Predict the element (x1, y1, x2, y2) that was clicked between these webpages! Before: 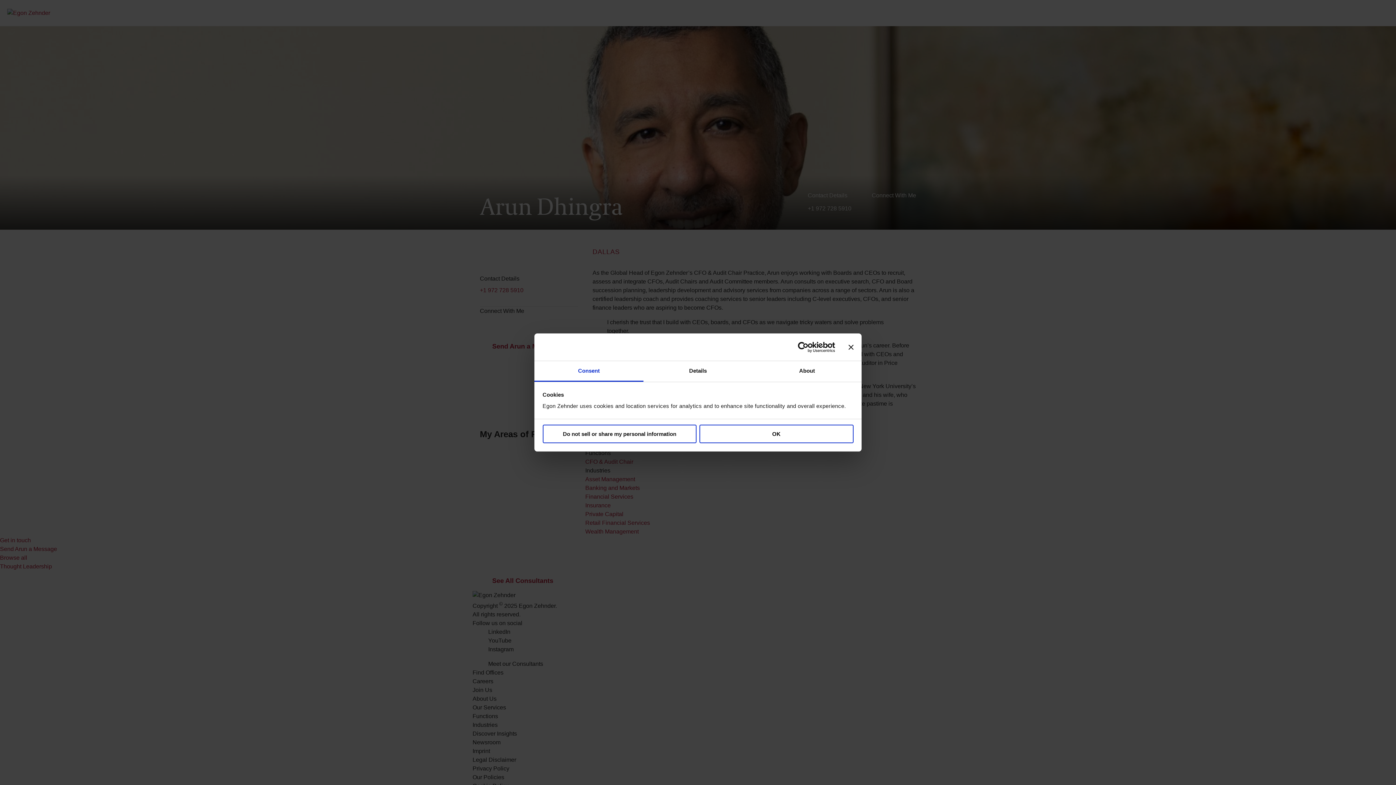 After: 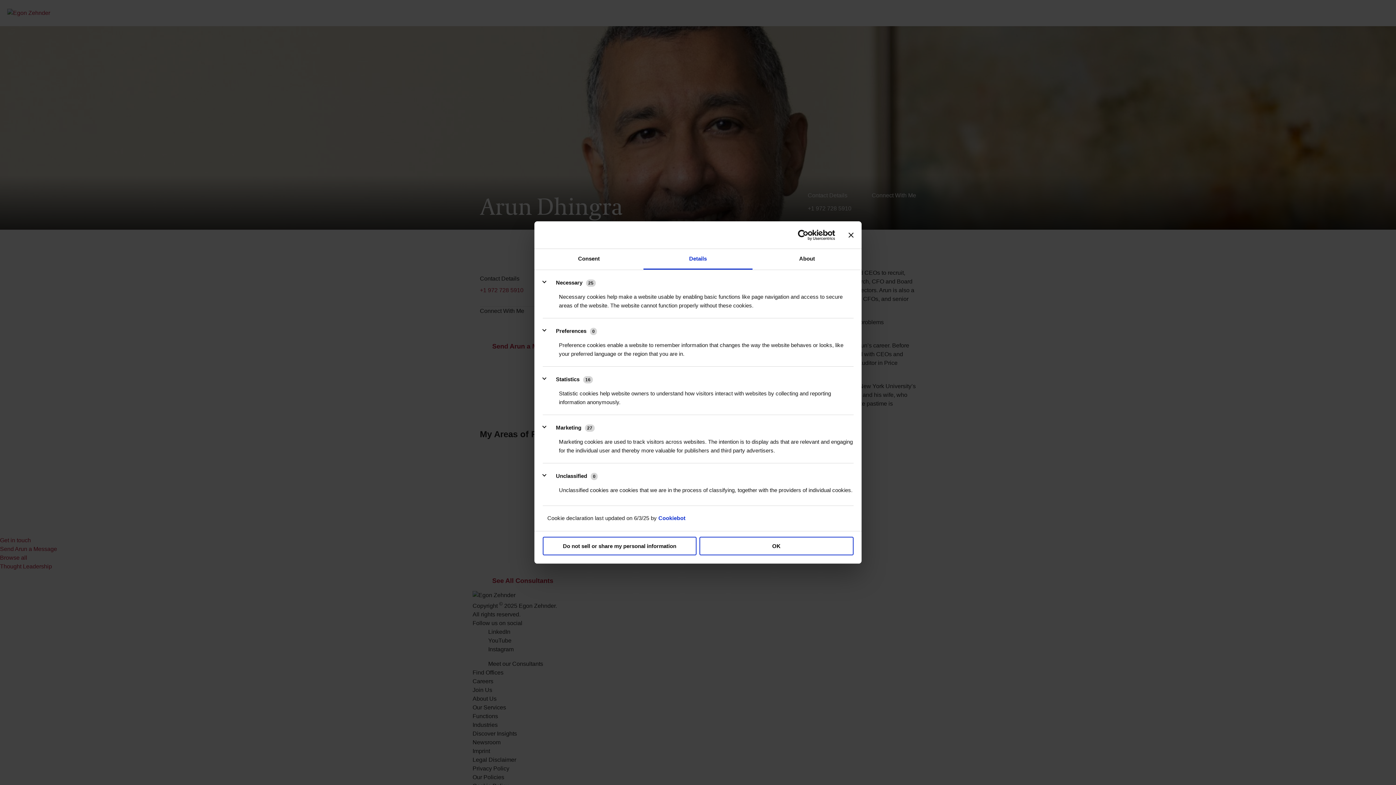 Action: bbox: (643, 361, 752, 382) label: Details